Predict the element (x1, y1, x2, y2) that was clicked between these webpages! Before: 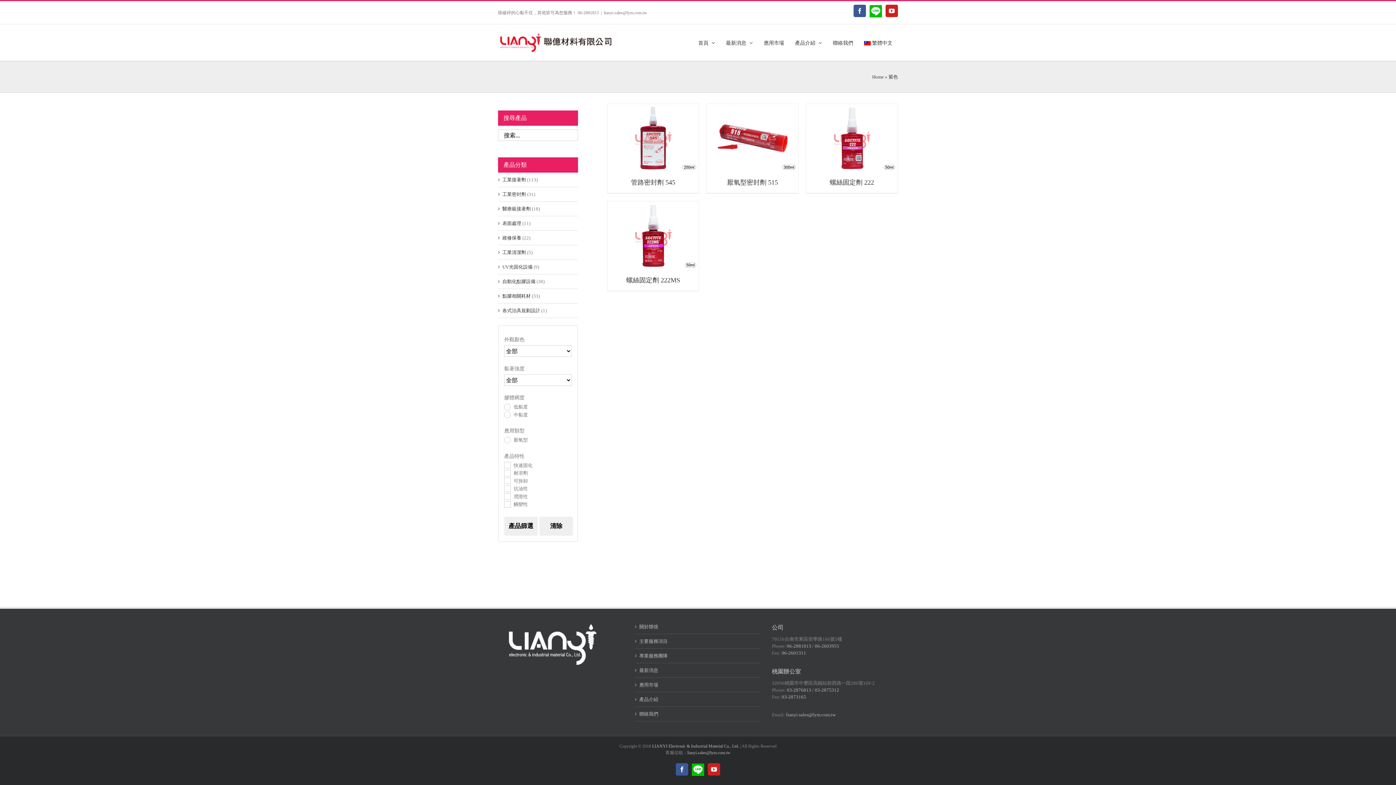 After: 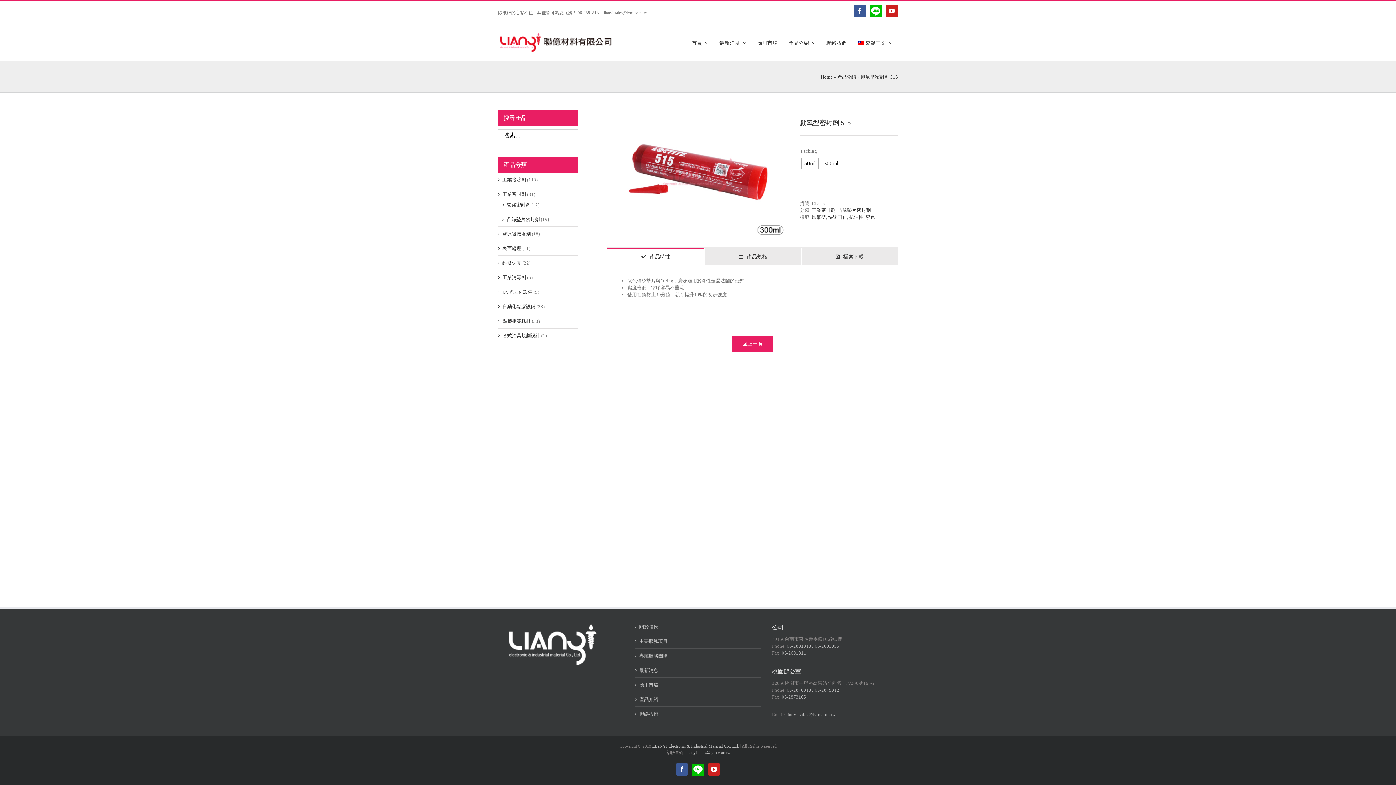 Action: bbox: (727, 179, 778, 186) label: 厭氧型密封劑 515